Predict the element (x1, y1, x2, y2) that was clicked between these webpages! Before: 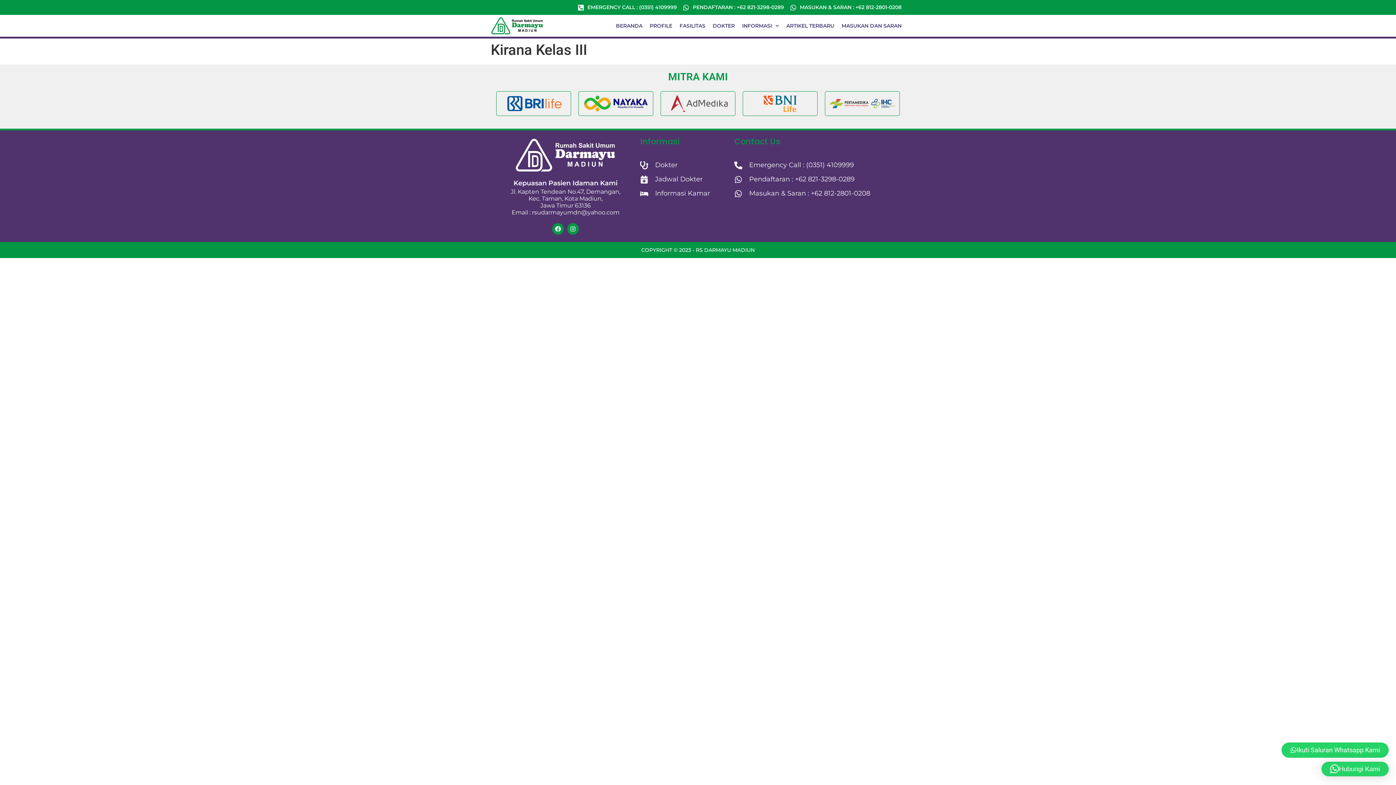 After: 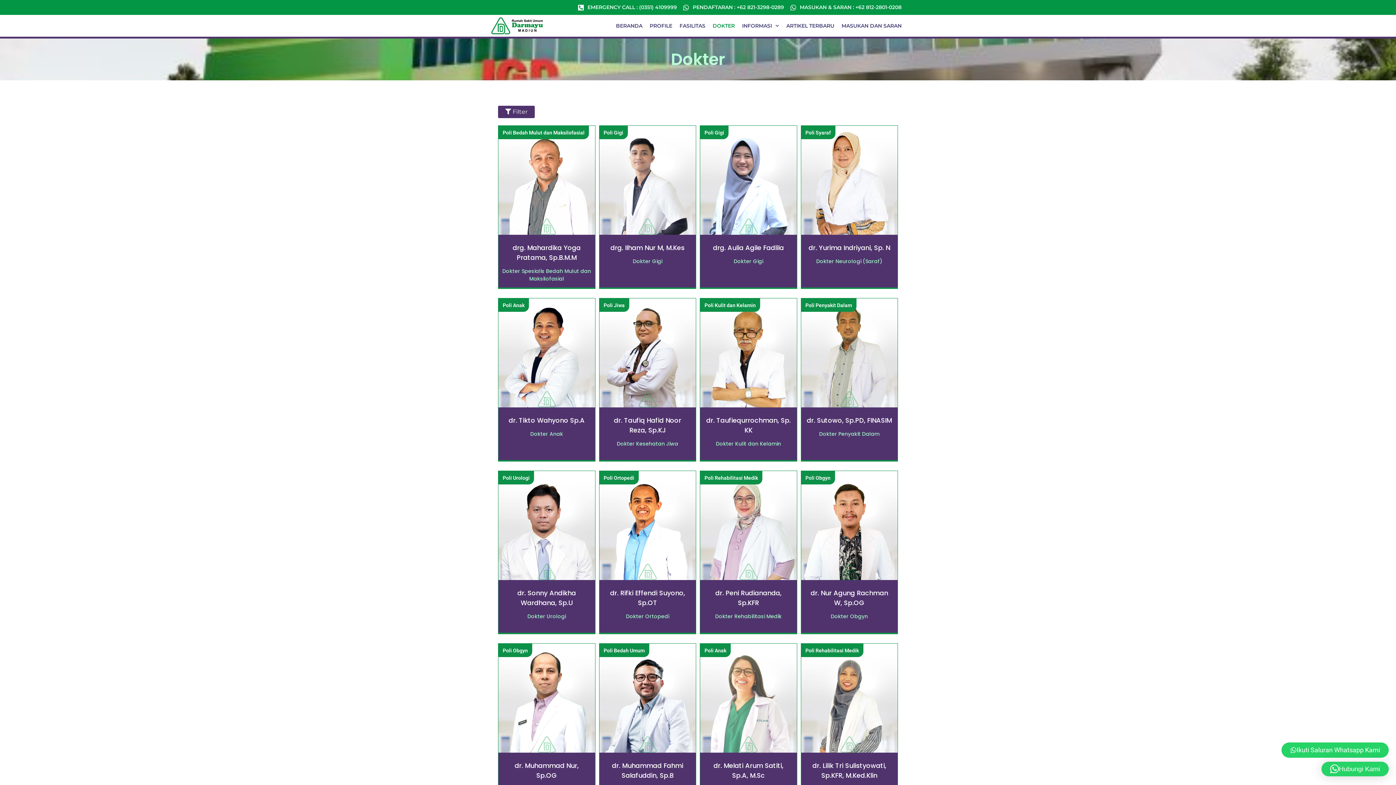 Action: label: DOKTER bbox: (709, 17, 738, 34)